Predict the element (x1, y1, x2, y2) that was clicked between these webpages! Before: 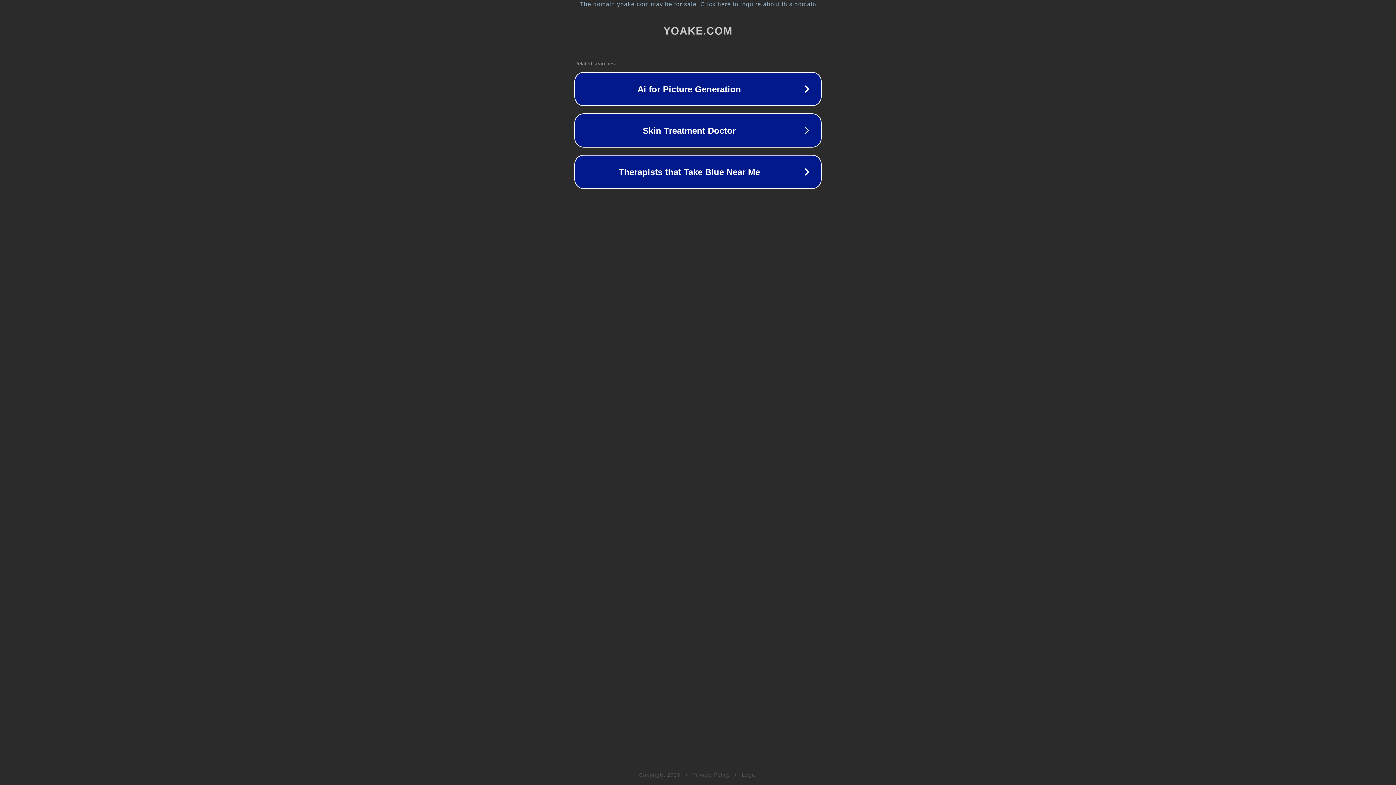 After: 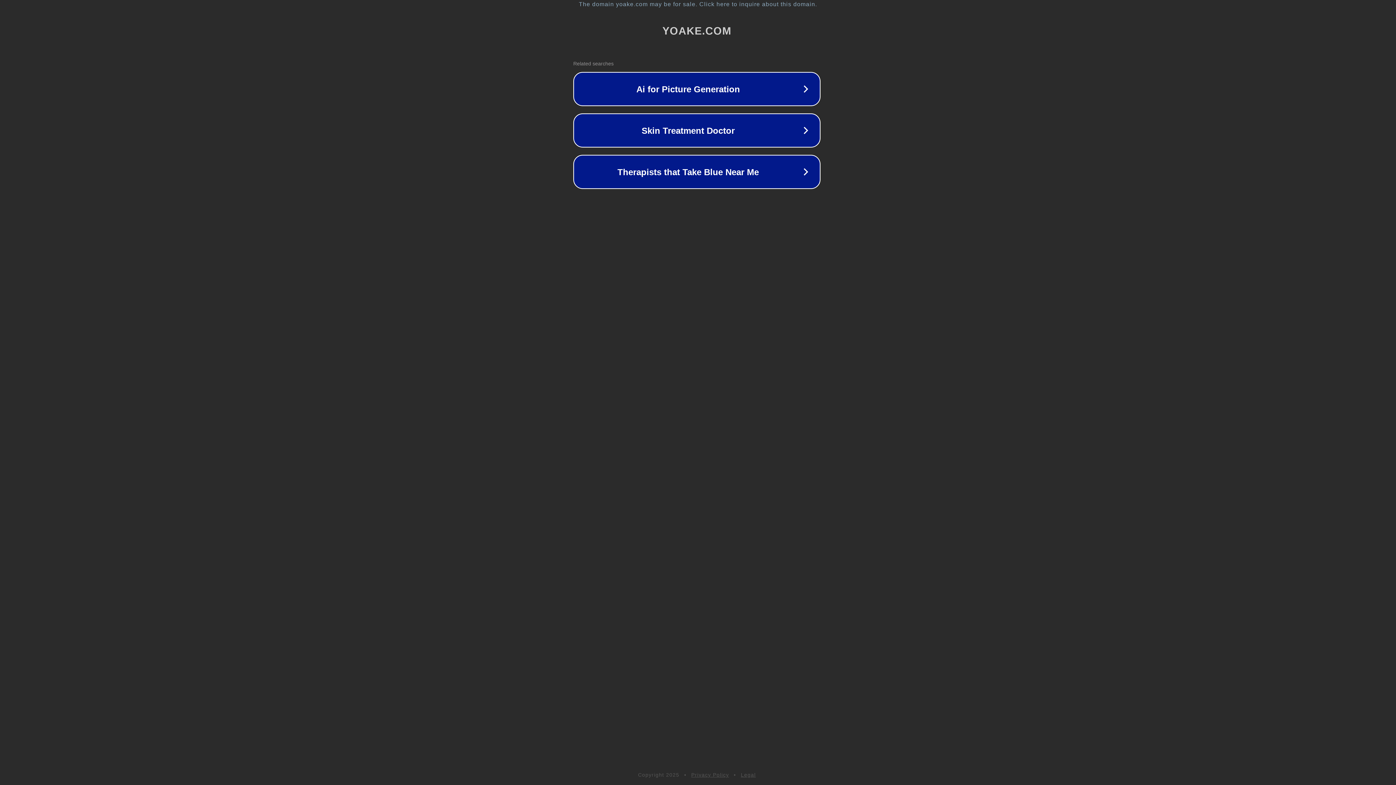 Action: label: The domain yoake.com may be for sale. Click here to inquire about this domain. bbox: (1, 1, 1397, 7)